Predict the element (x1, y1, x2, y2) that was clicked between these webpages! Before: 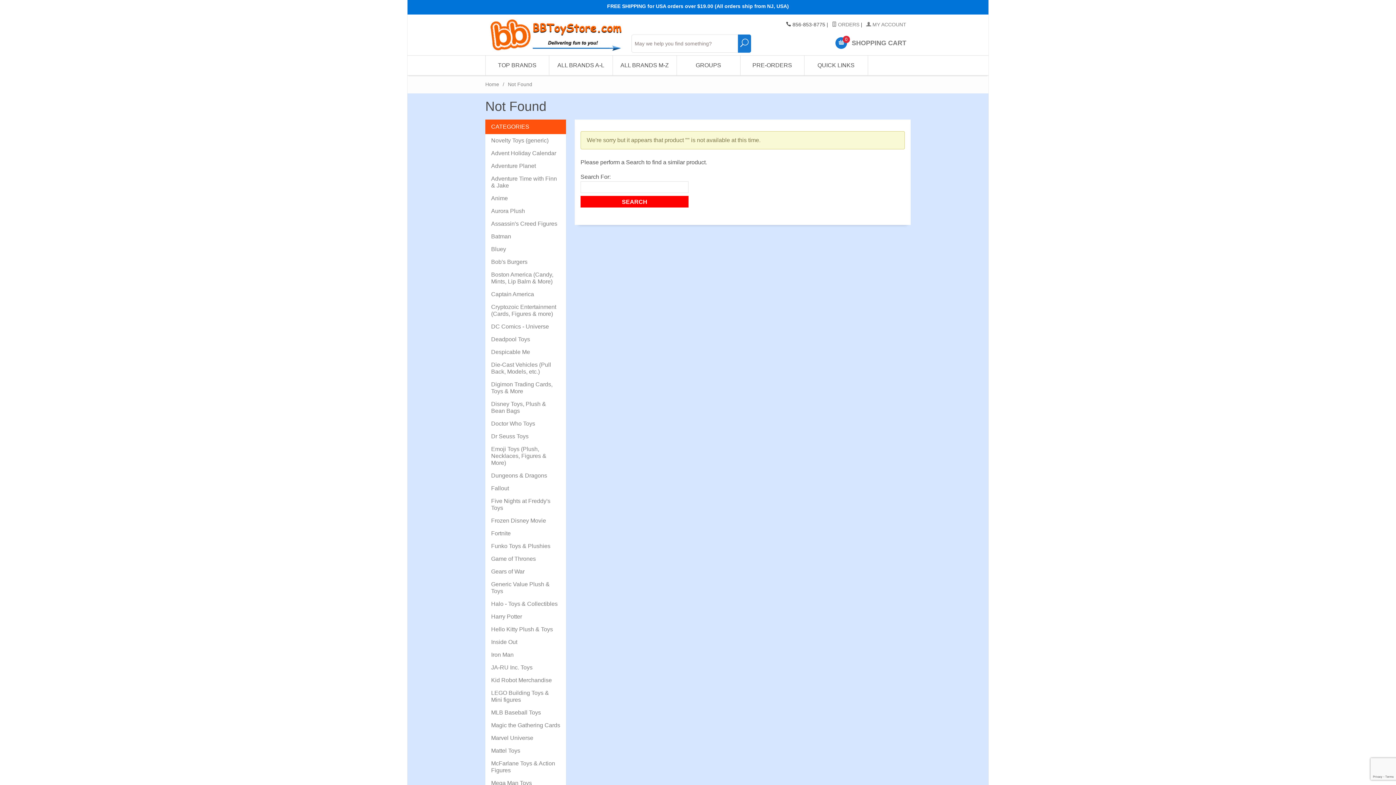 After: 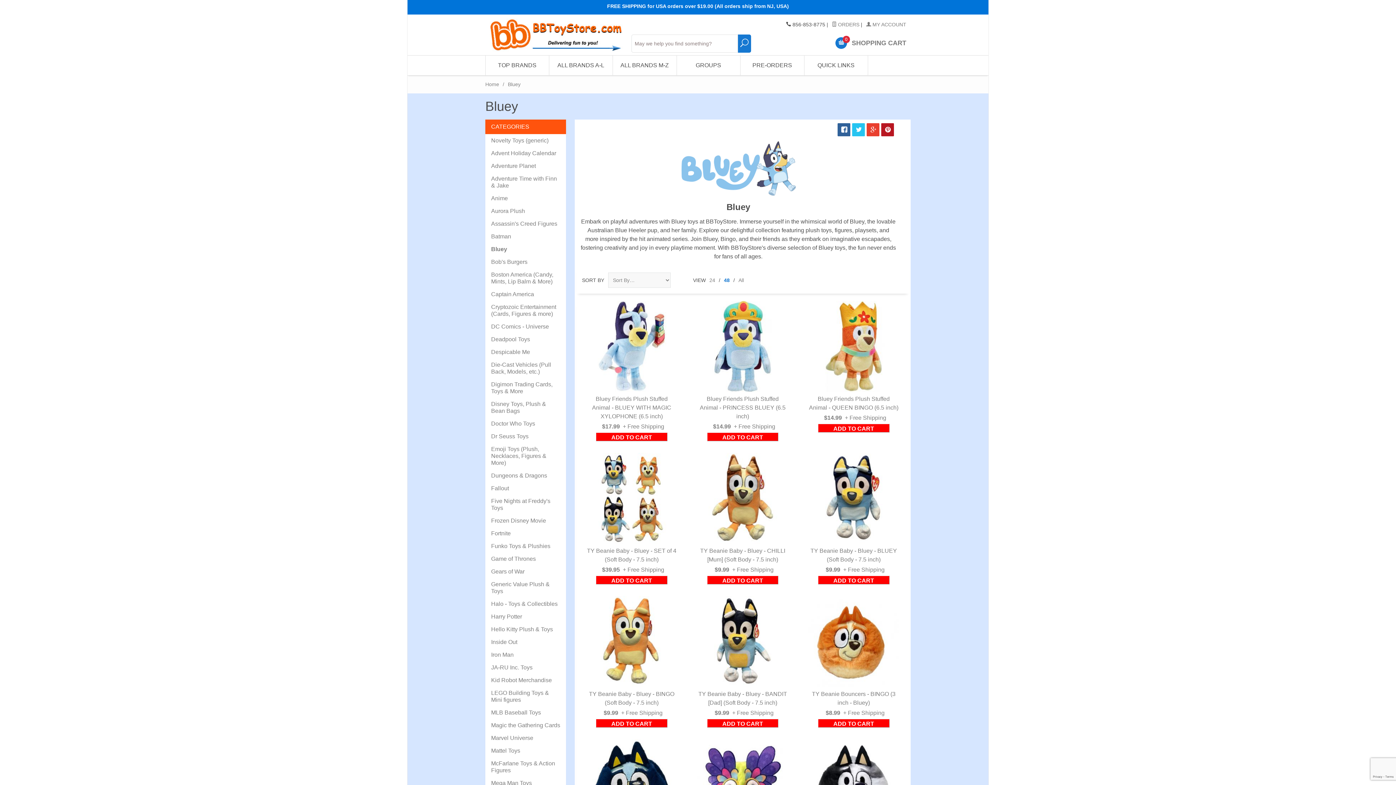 Action: bbox: (491, 245, 560, 252) label: Bluey